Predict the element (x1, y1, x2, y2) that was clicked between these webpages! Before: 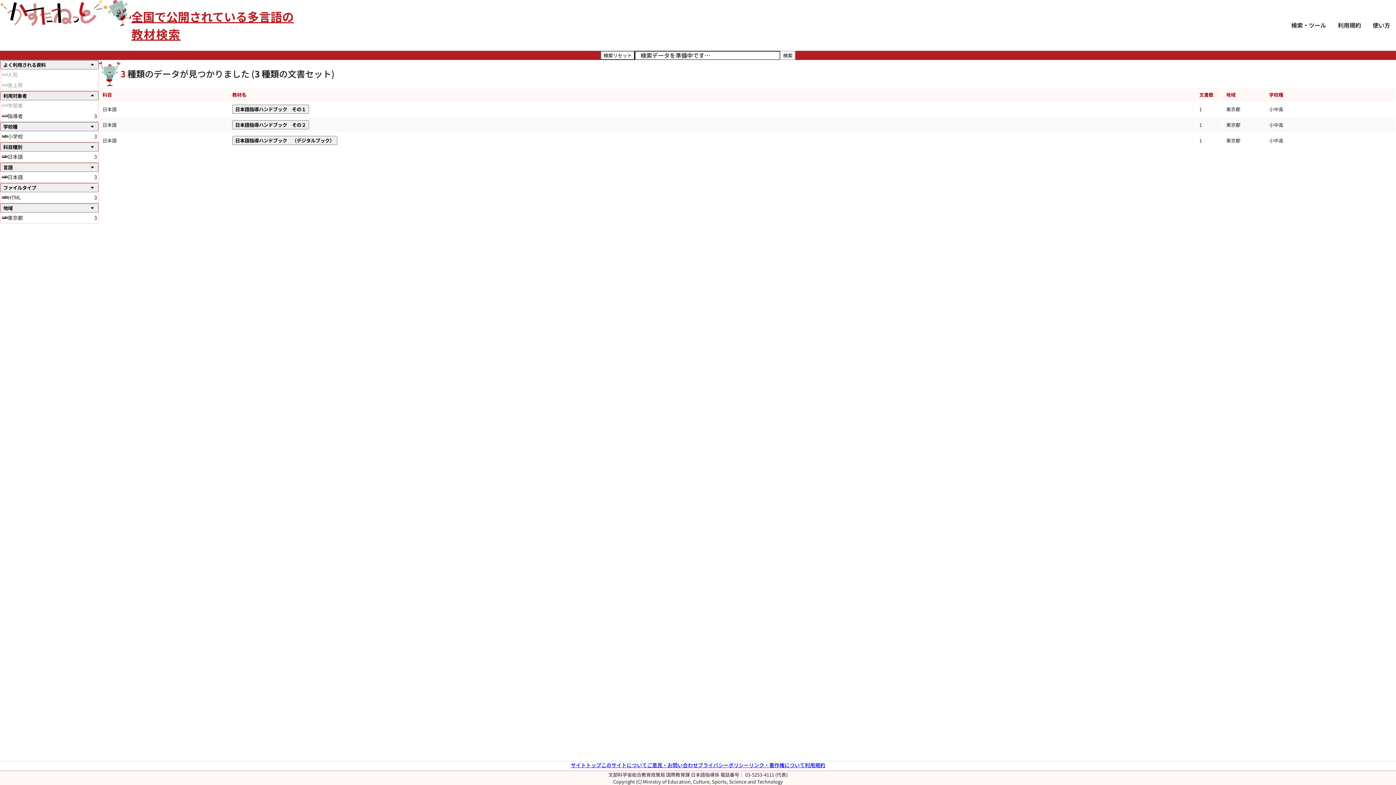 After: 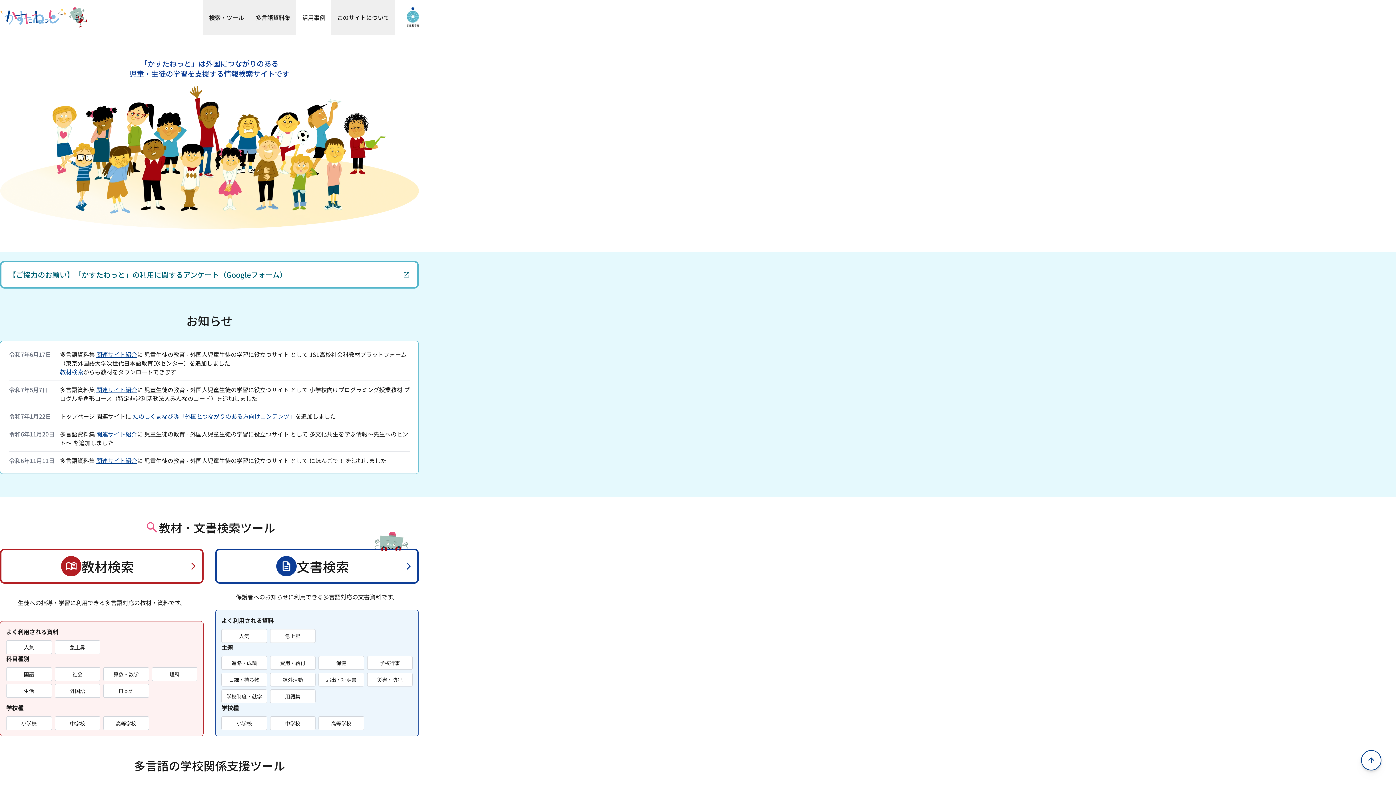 Action: label: サイトトップ bbox: (570, 761, 601, 769)